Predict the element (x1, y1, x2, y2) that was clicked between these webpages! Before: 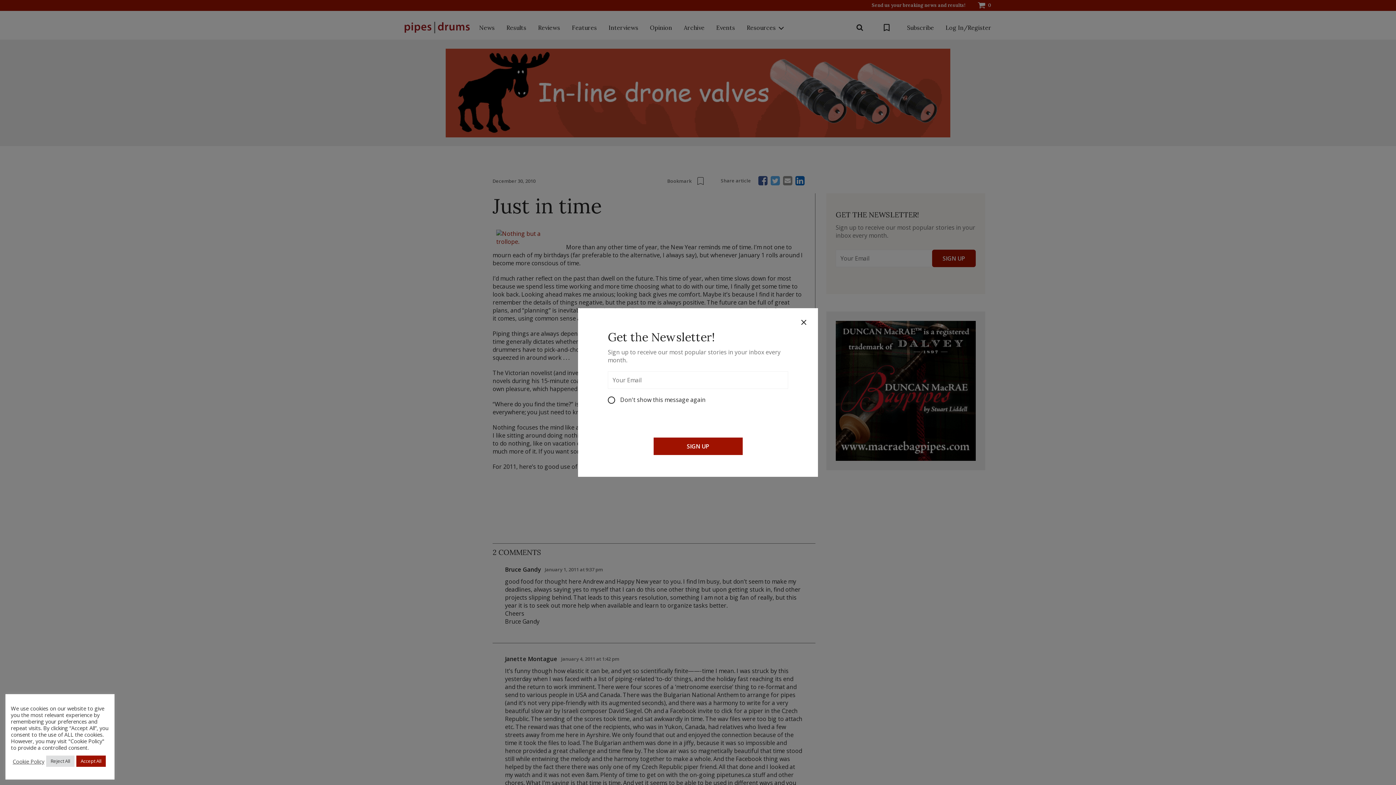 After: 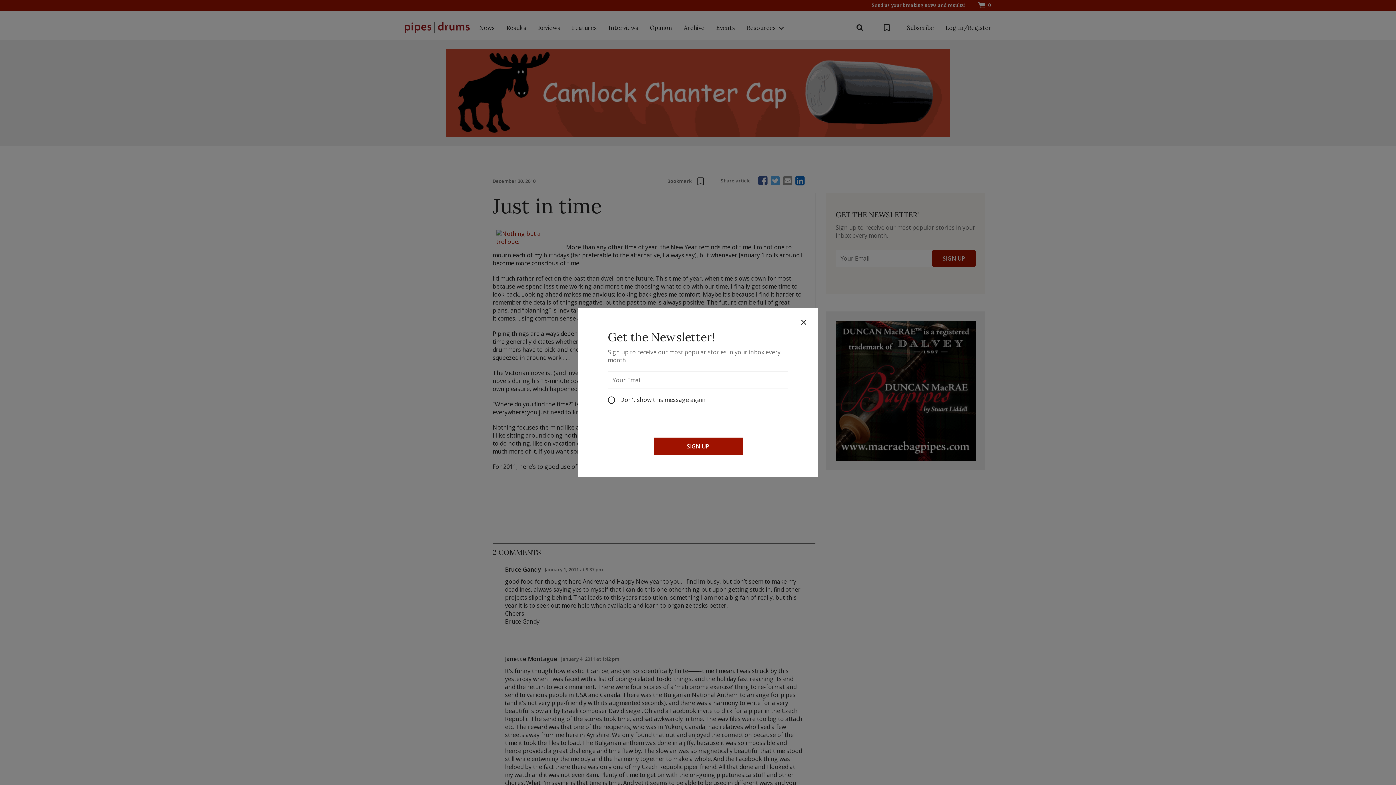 Action: bbox: (76, 756, 105, 767) label: Accept All